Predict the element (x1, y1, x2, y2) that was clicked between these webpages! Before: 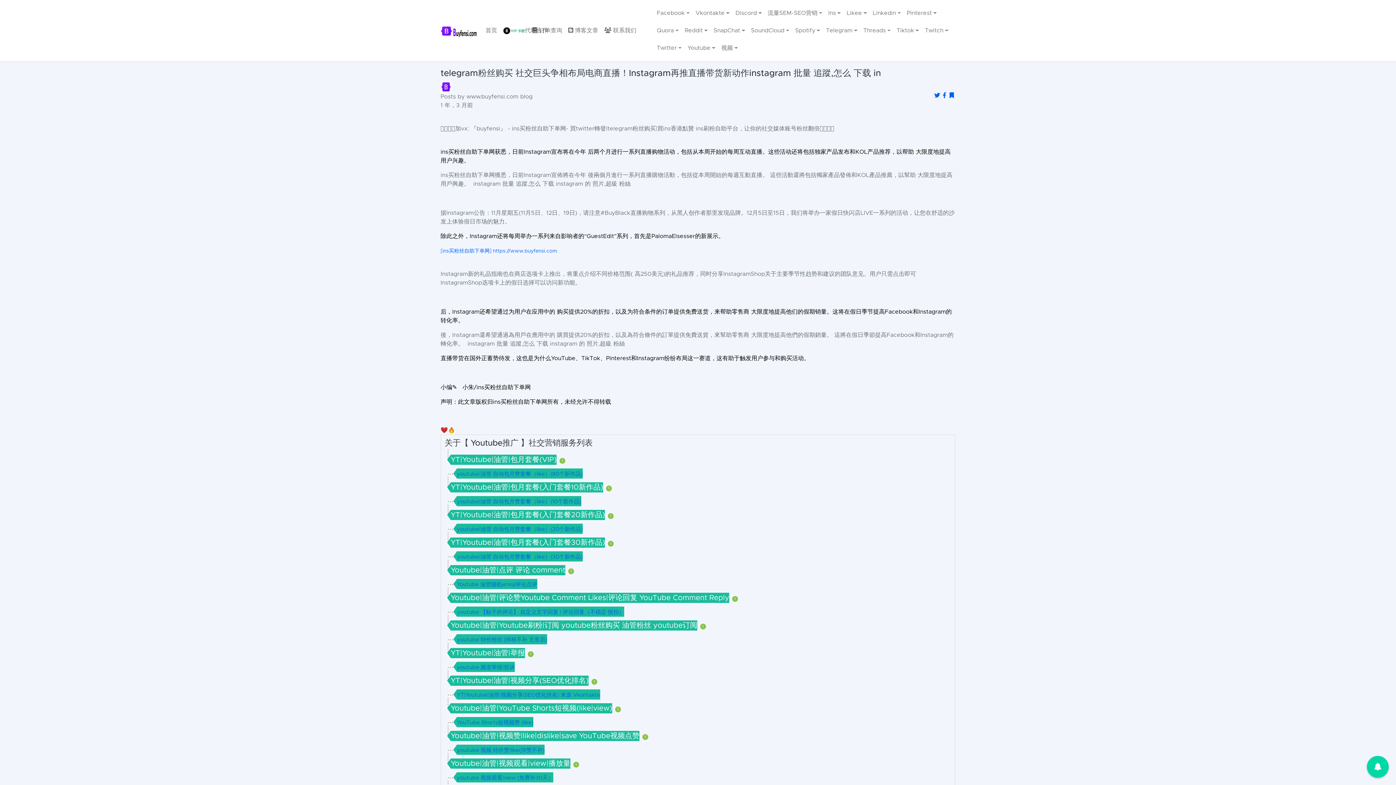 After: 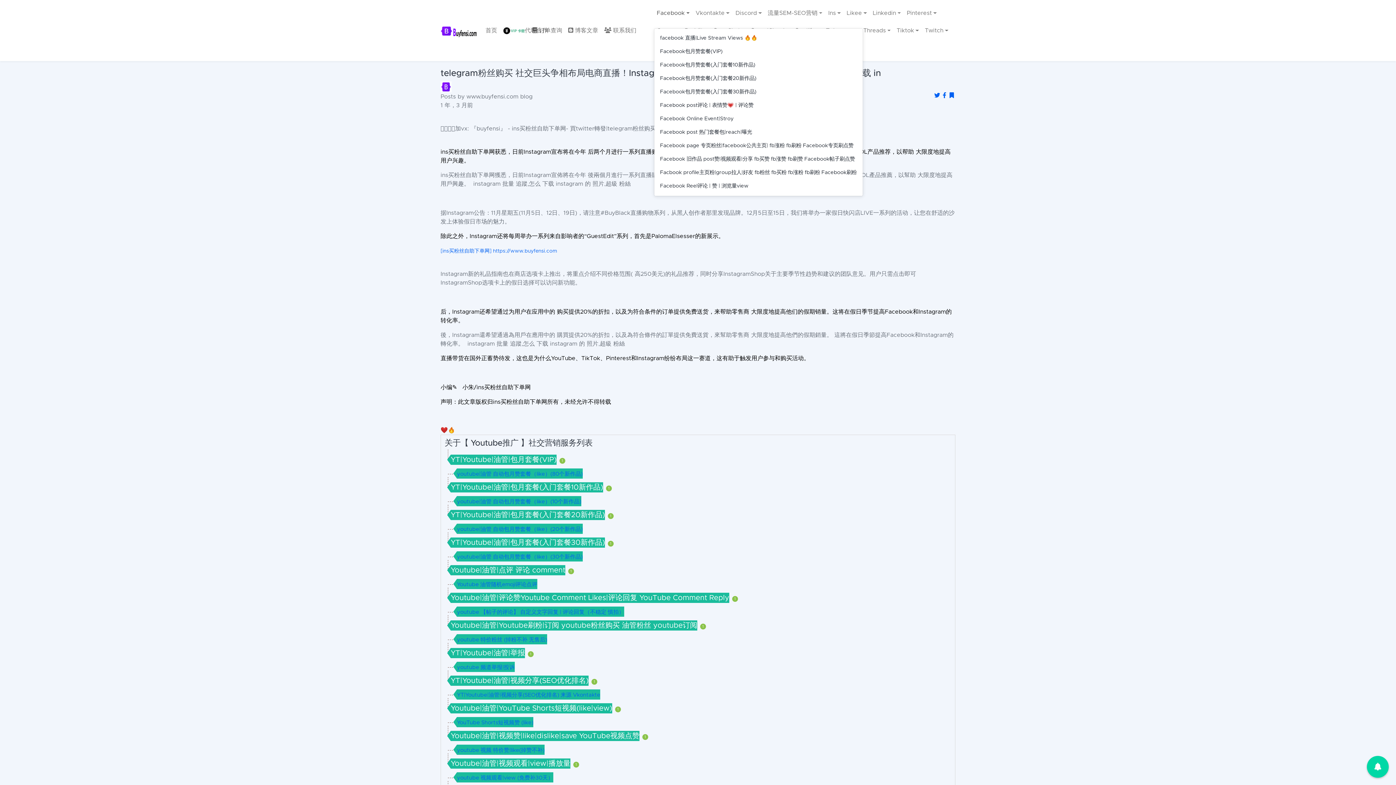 Action: label: Facebook bbox: (654, 5, 692, 20)